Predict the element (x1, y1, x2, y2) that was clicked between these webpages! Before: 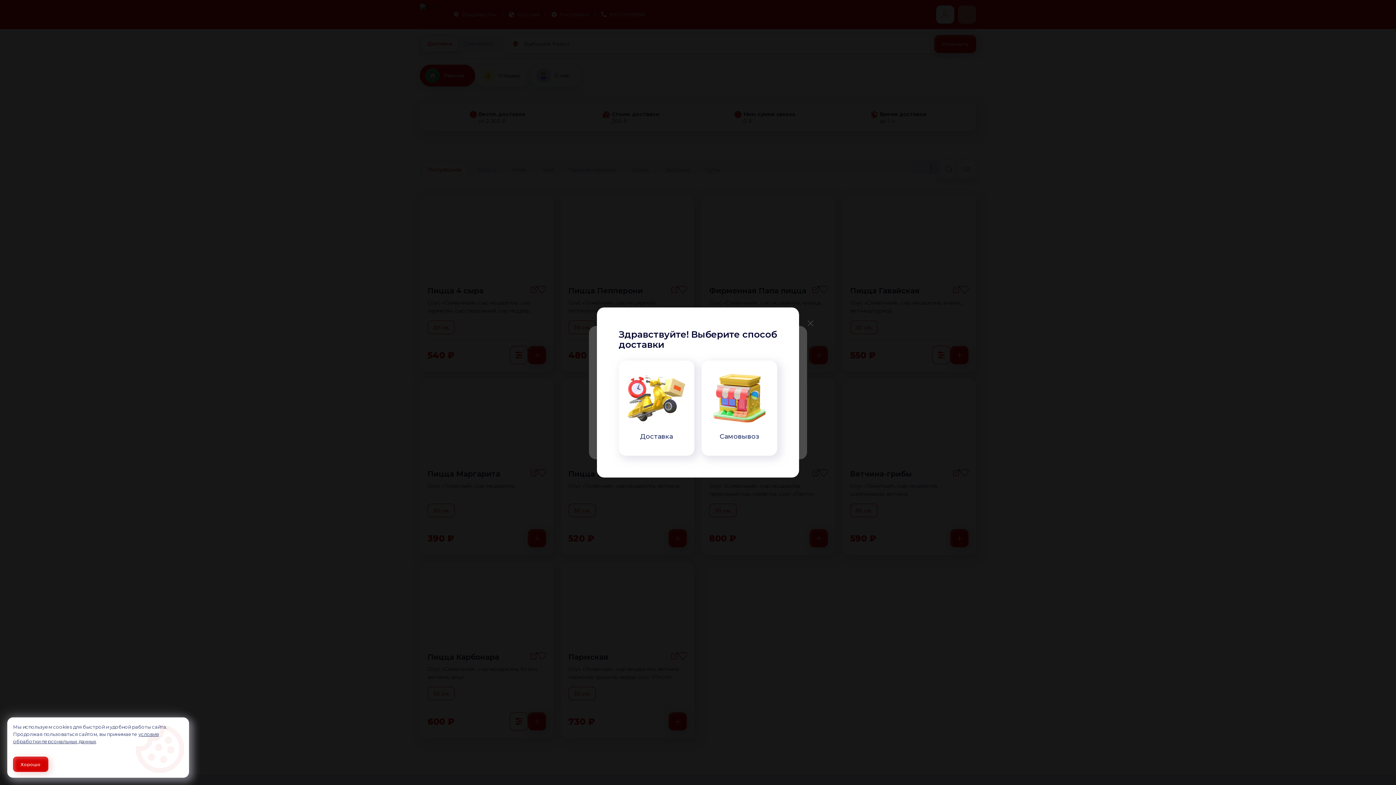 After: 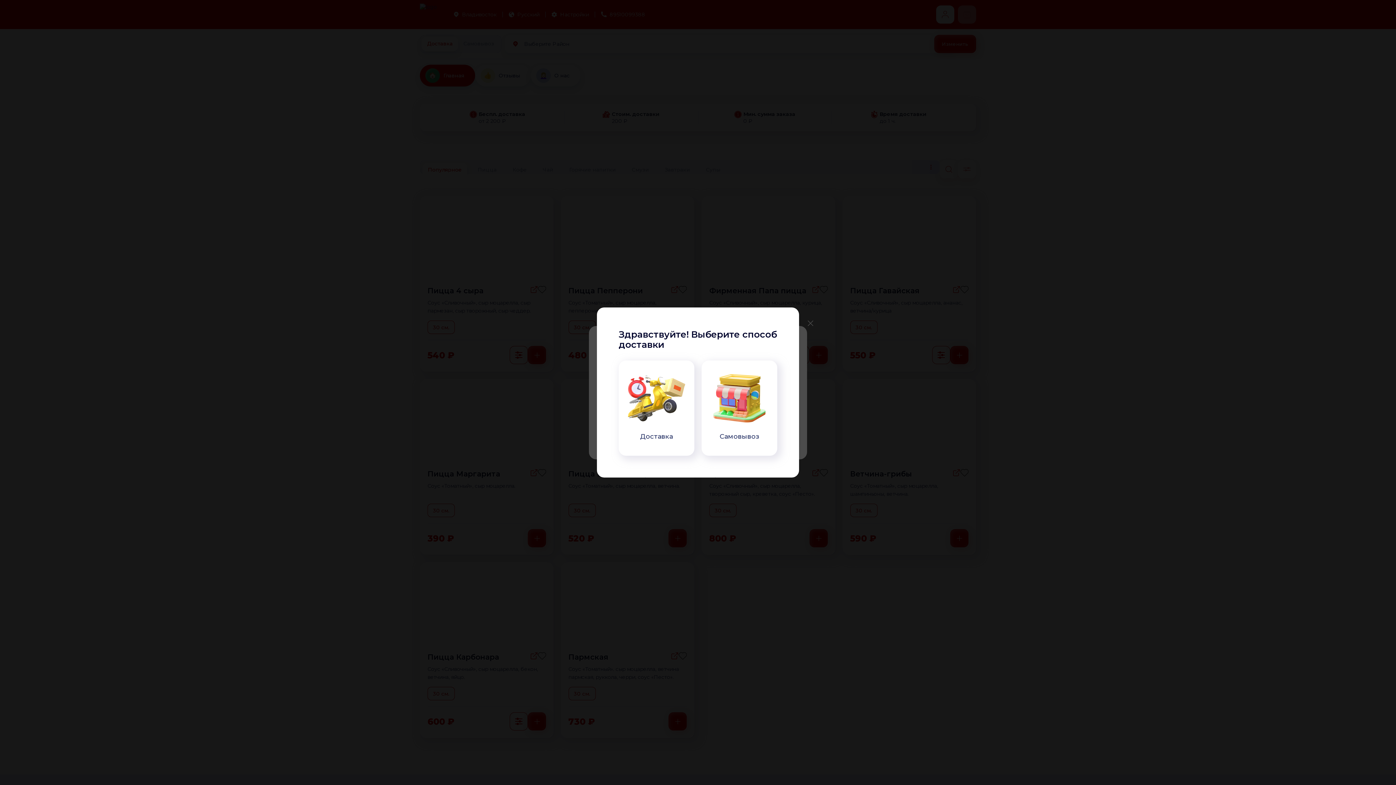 Action: bbox: (13, 757, 48, 772) label: Accept all cookies